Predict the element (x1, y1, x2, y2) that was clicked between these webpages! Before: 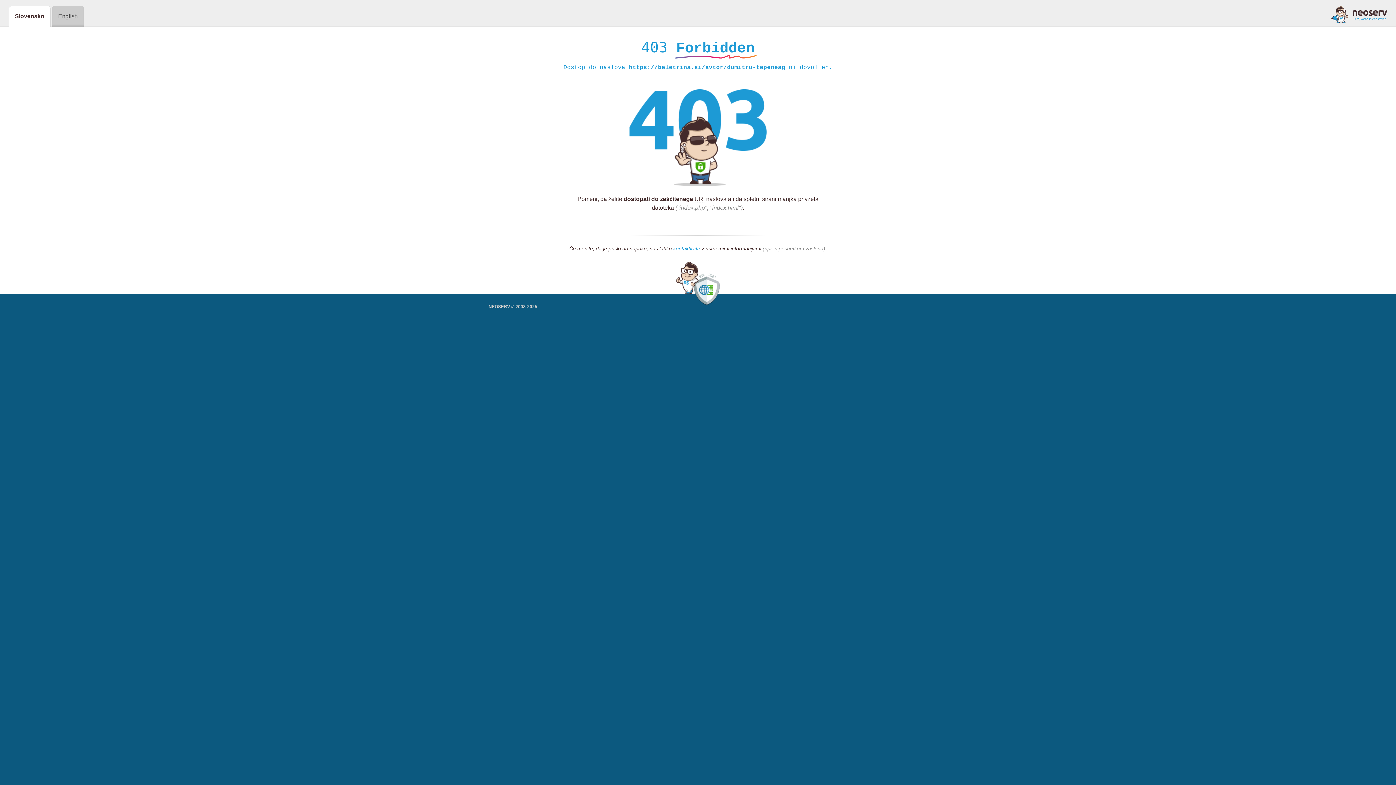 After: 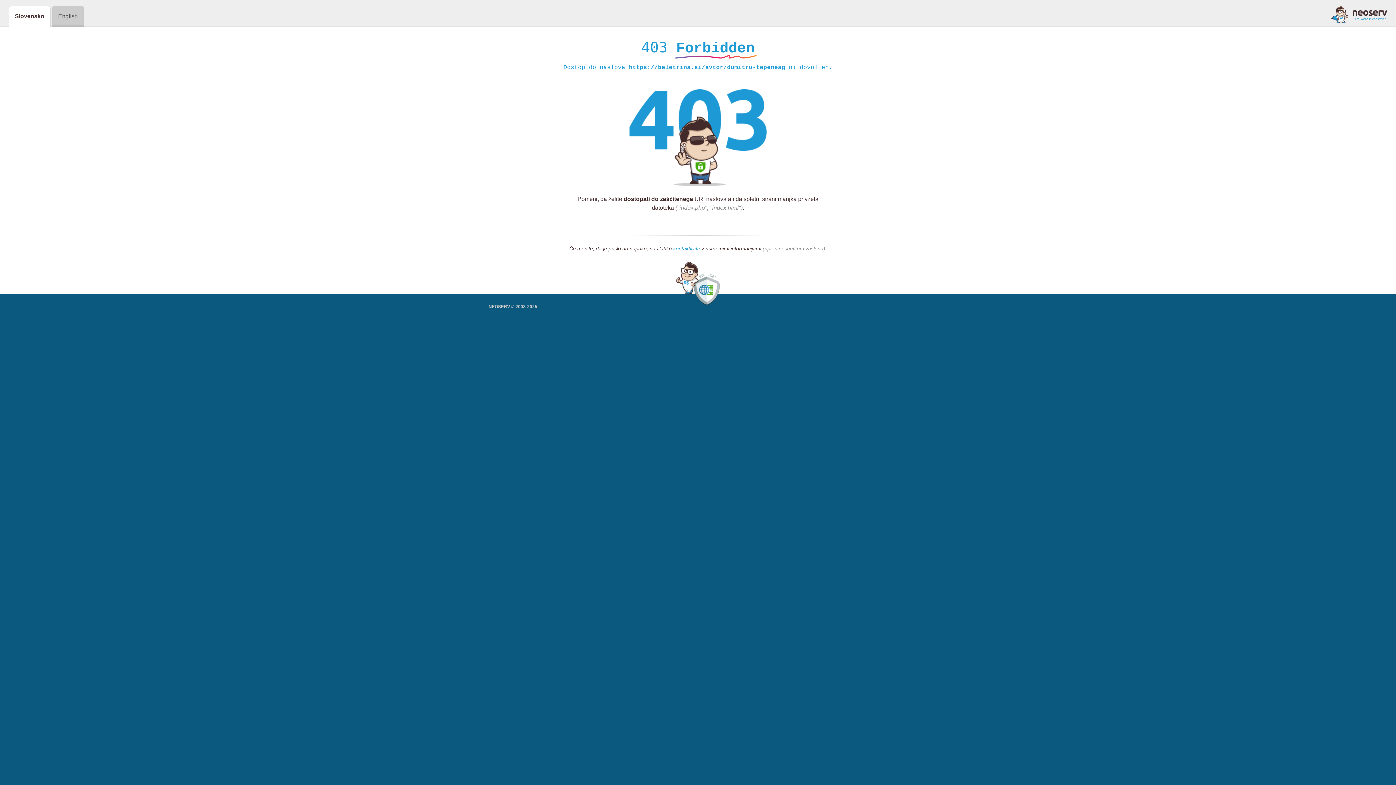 Action: bbox: (1331, 5, 1387, 23)